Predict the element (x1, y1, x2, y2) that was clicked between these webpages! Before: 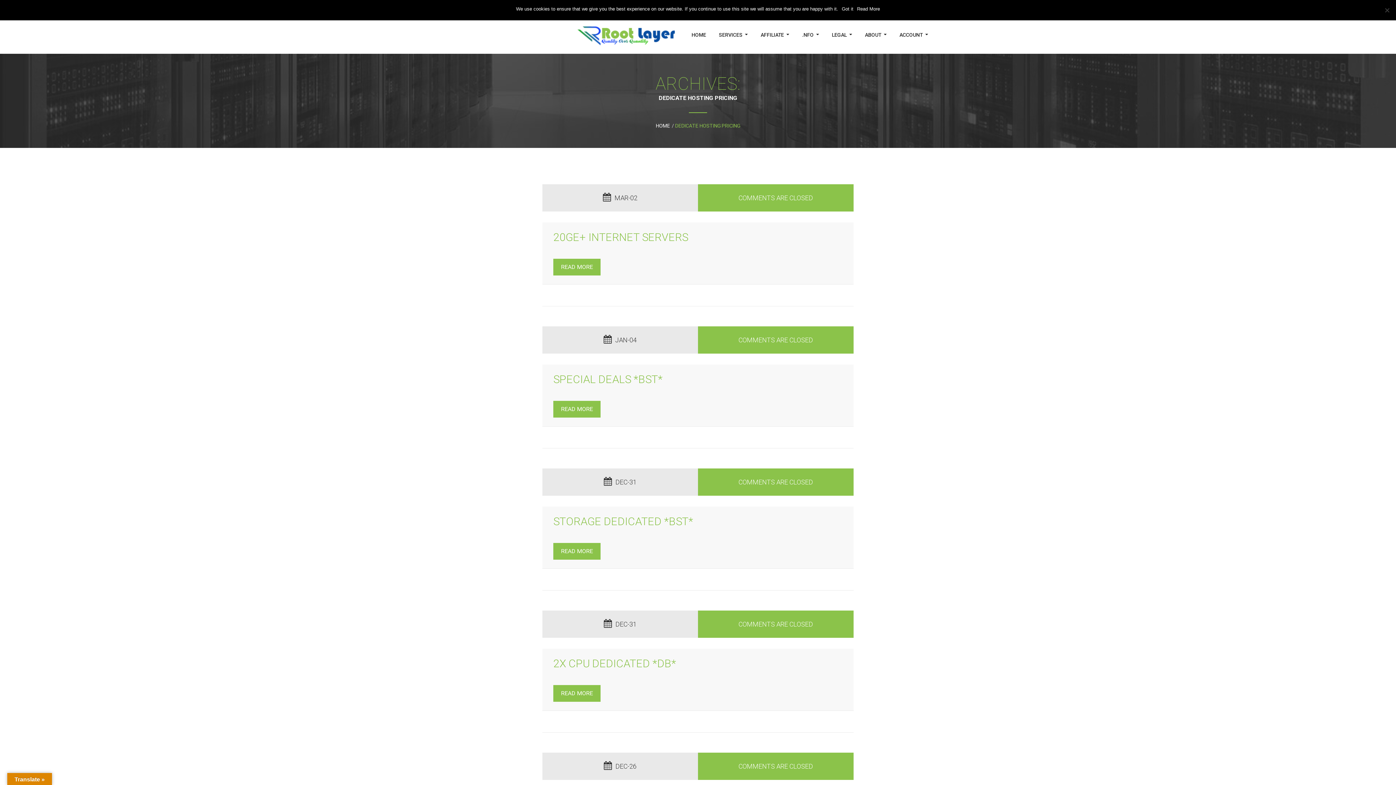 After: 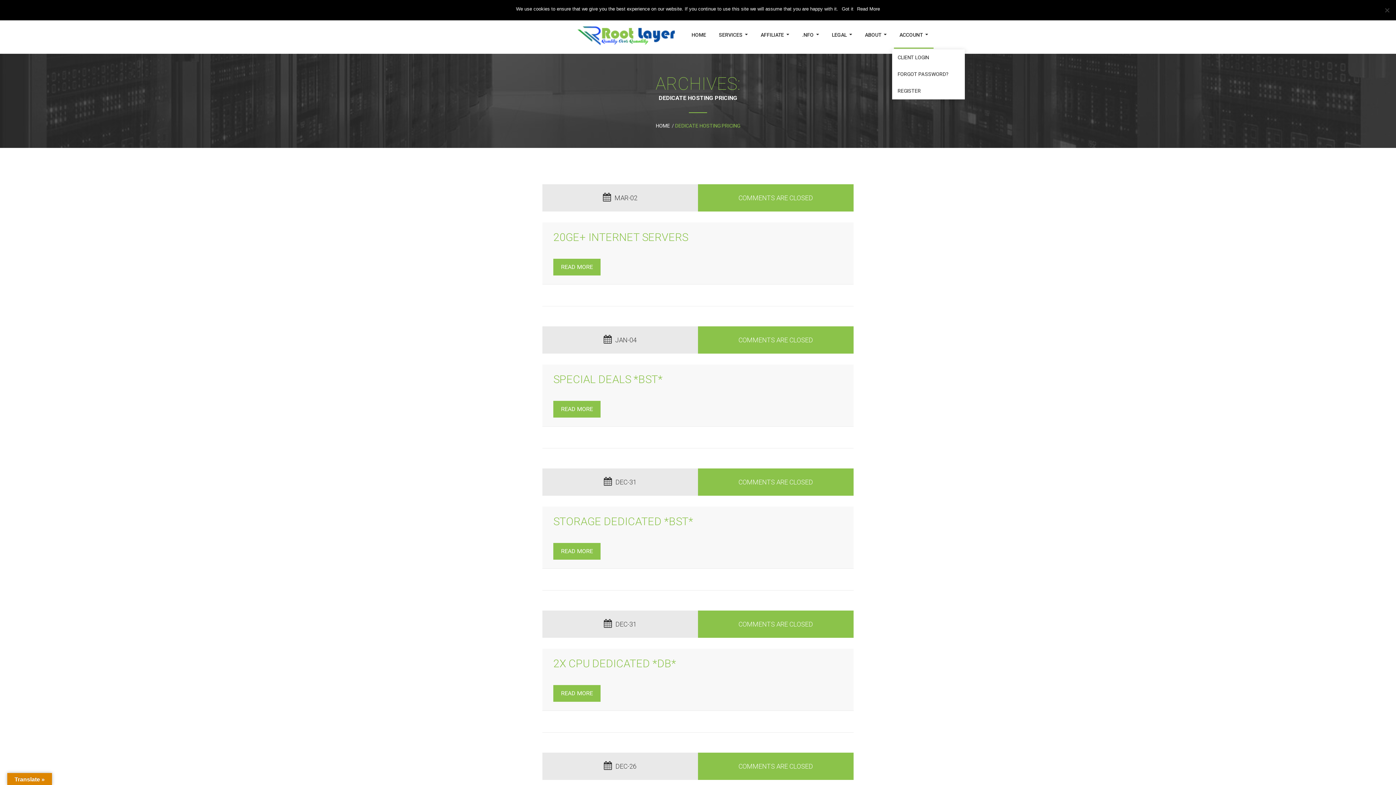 Action: label: ACCOUNT  bbox: (894, 19, 933, 48)